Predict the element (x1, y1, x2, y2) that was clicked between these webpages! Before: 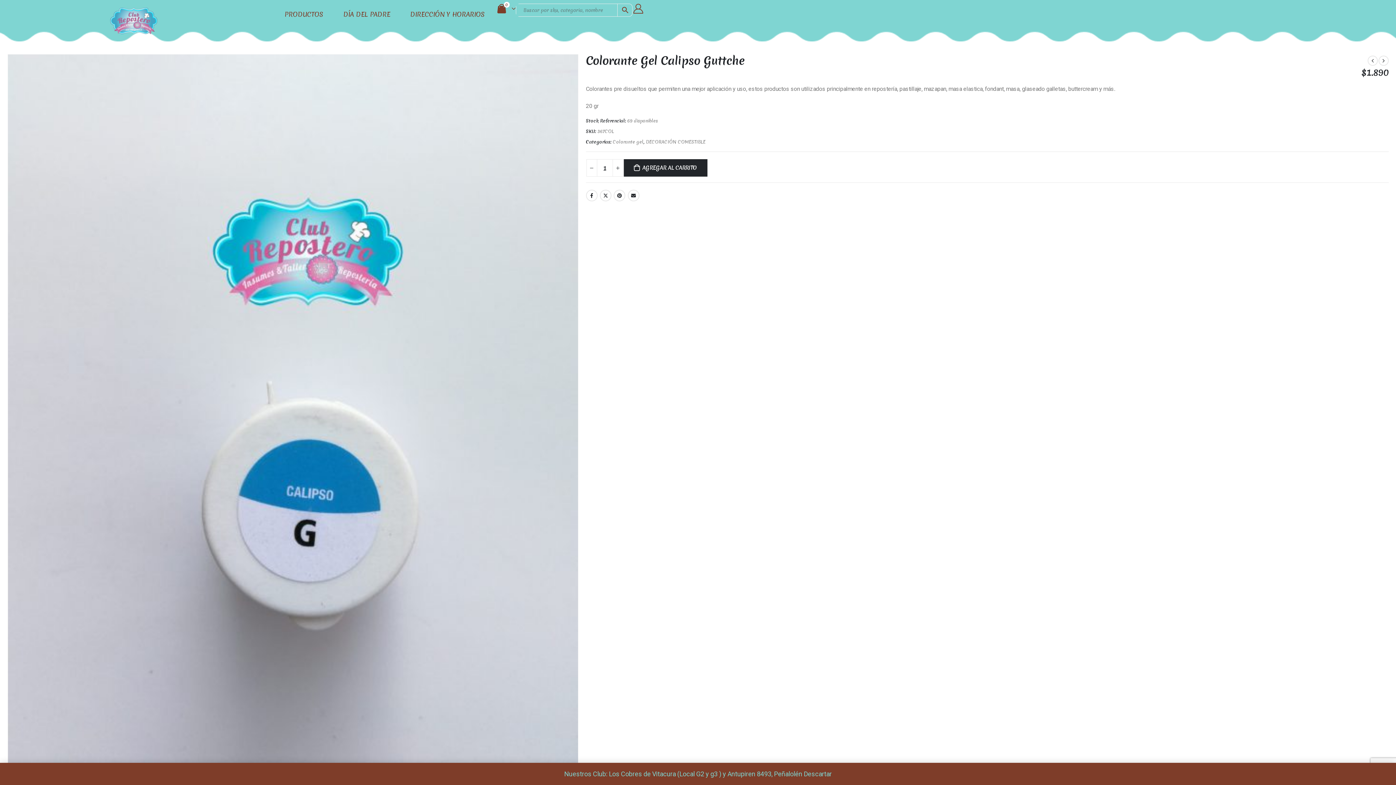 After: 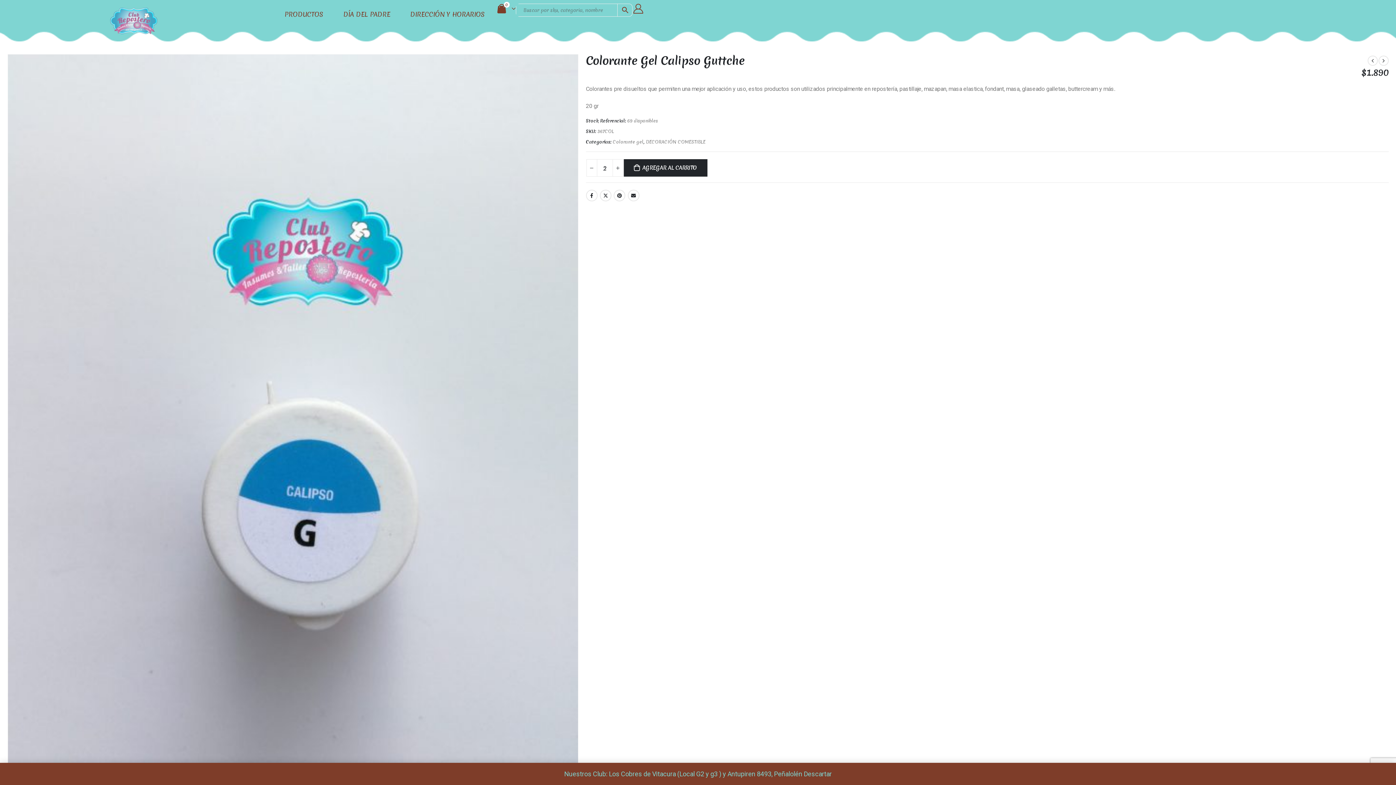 Action: label: + bbox: (612, 159, 623, 176)